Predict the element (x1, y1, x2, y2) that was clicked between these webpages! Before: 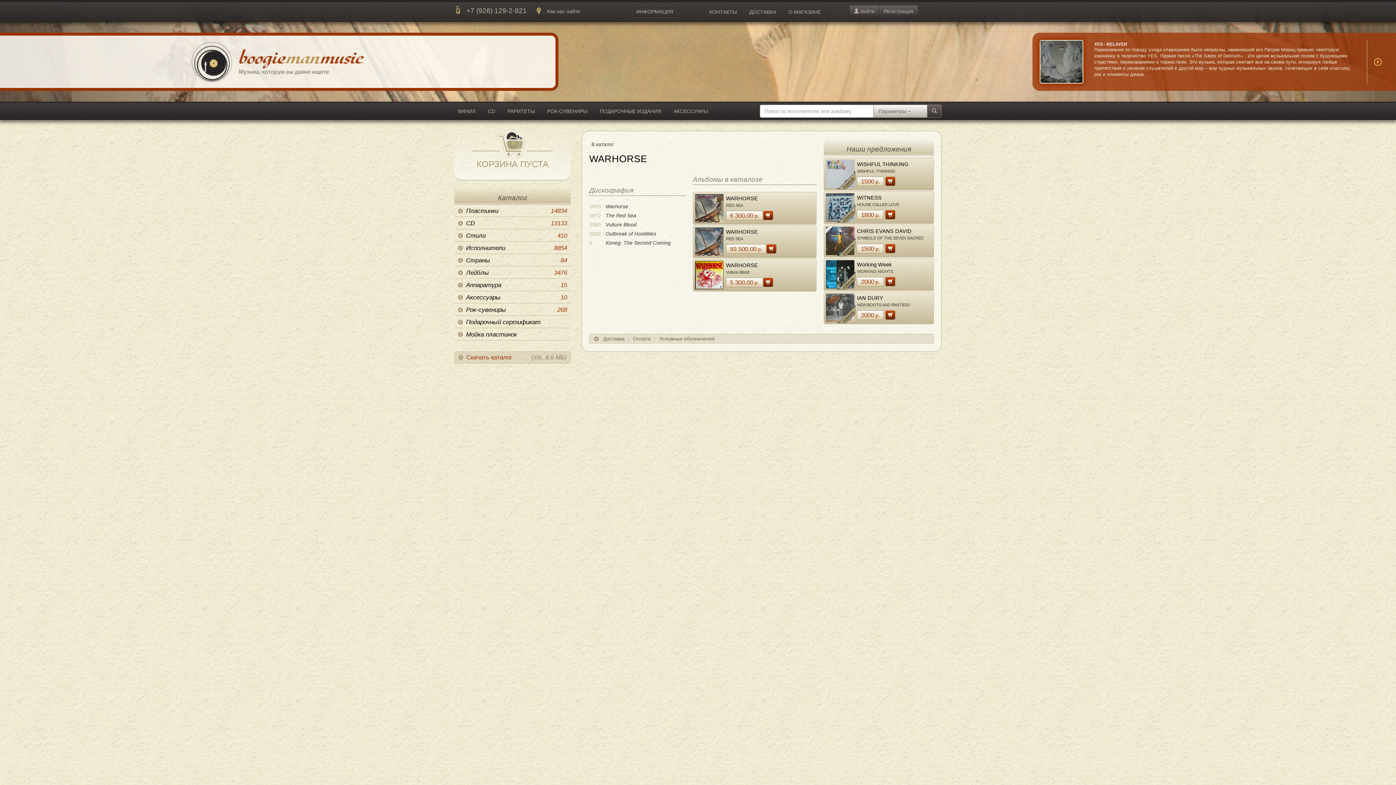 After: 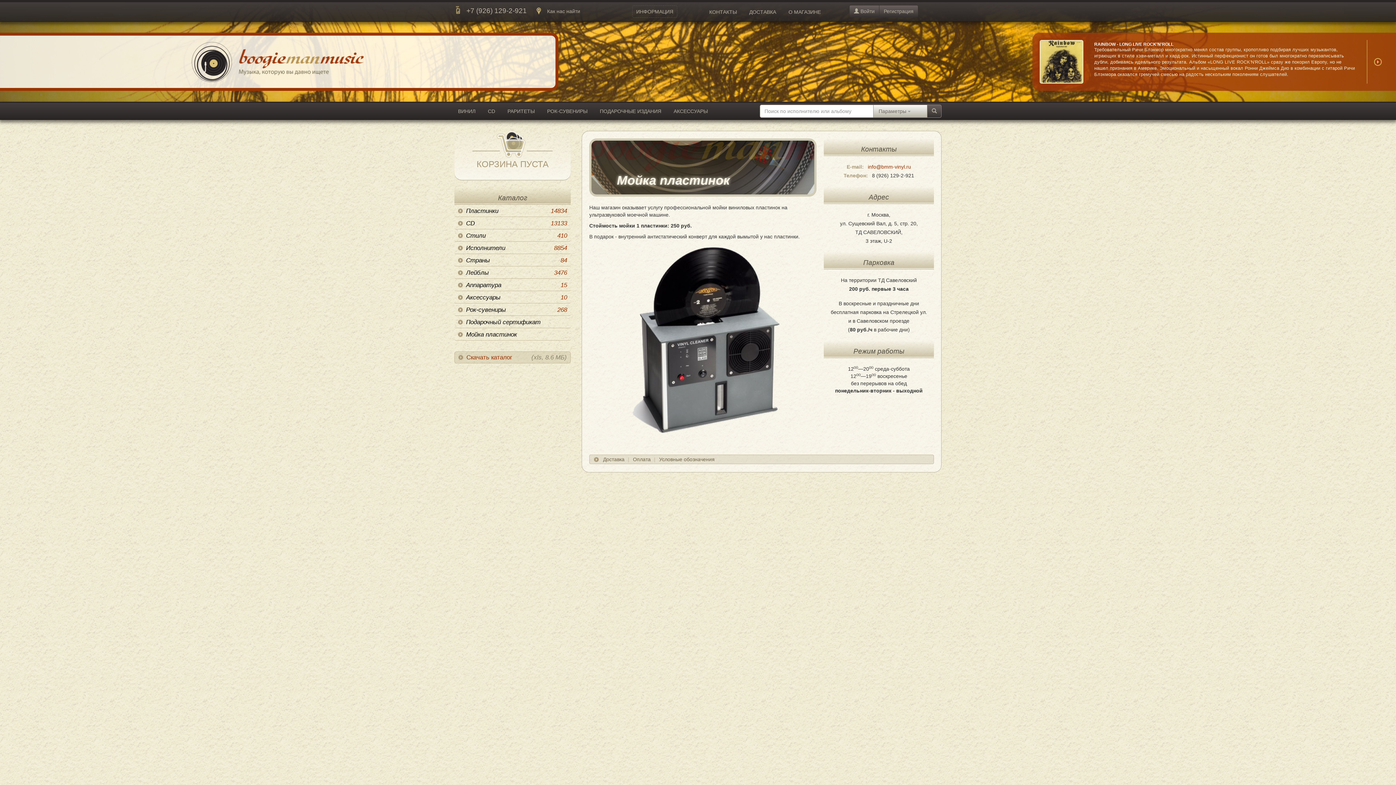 Action: label: Мойка пластинок bbox: (454, 329, 570, 340)